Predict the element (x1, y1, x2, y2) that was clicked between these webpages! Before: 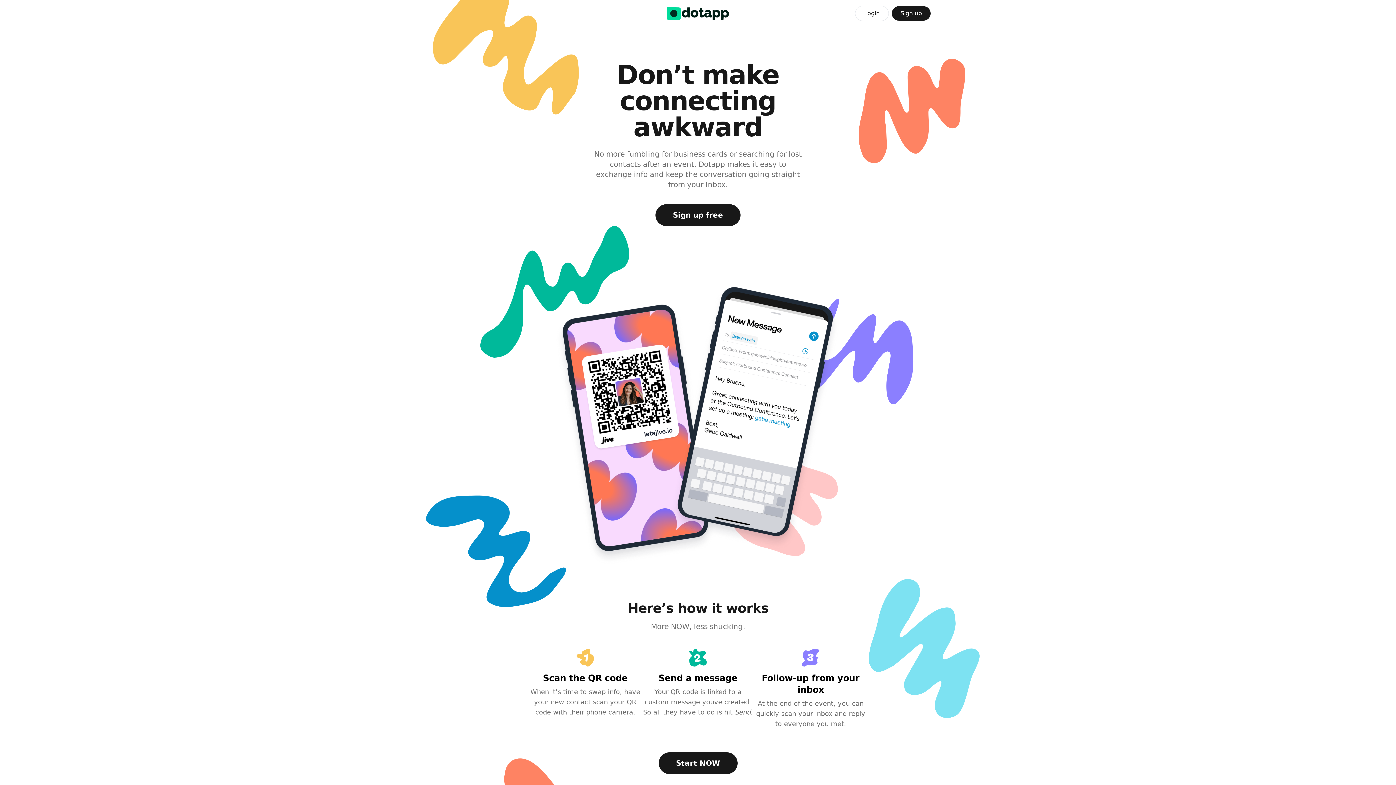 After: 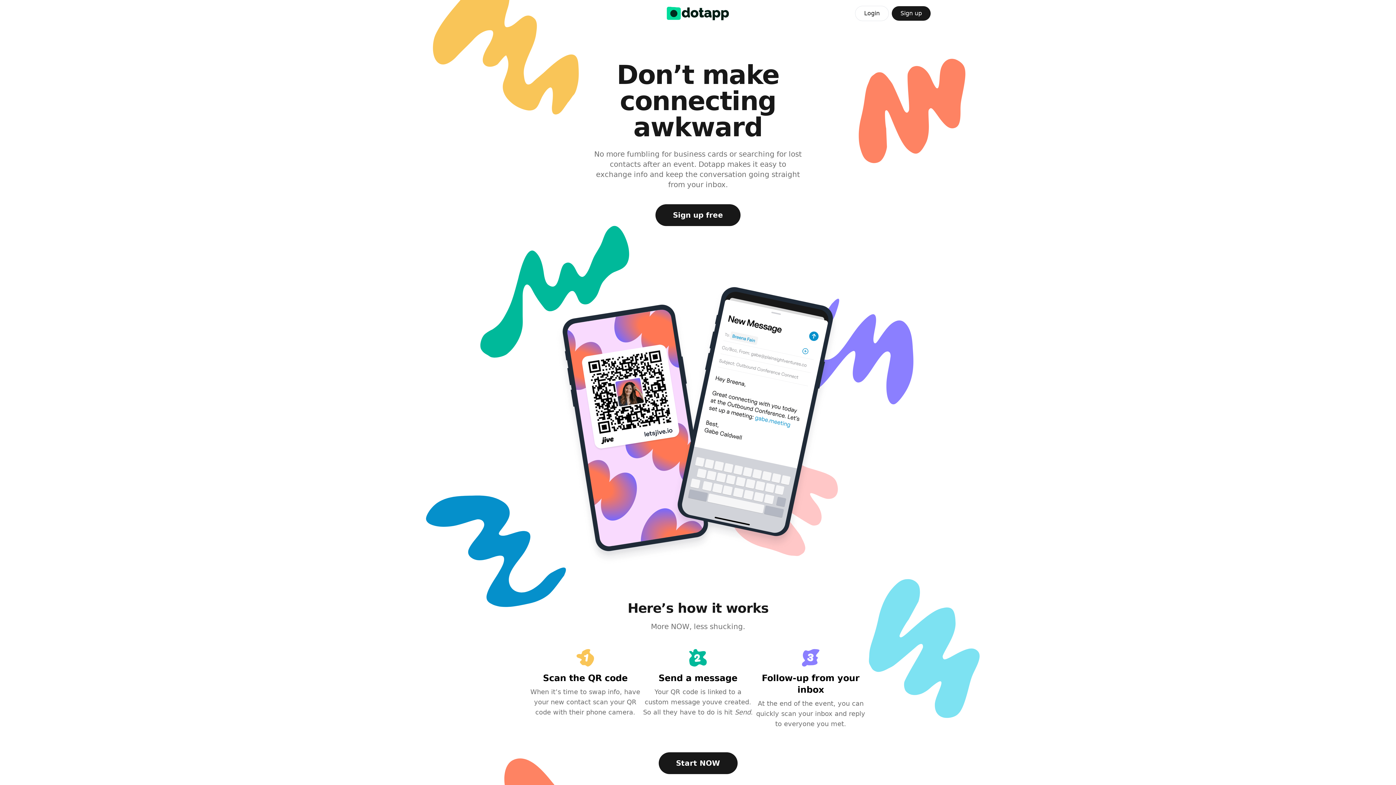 Action: label: Sign up bbox: (891, 6, 930, 20)